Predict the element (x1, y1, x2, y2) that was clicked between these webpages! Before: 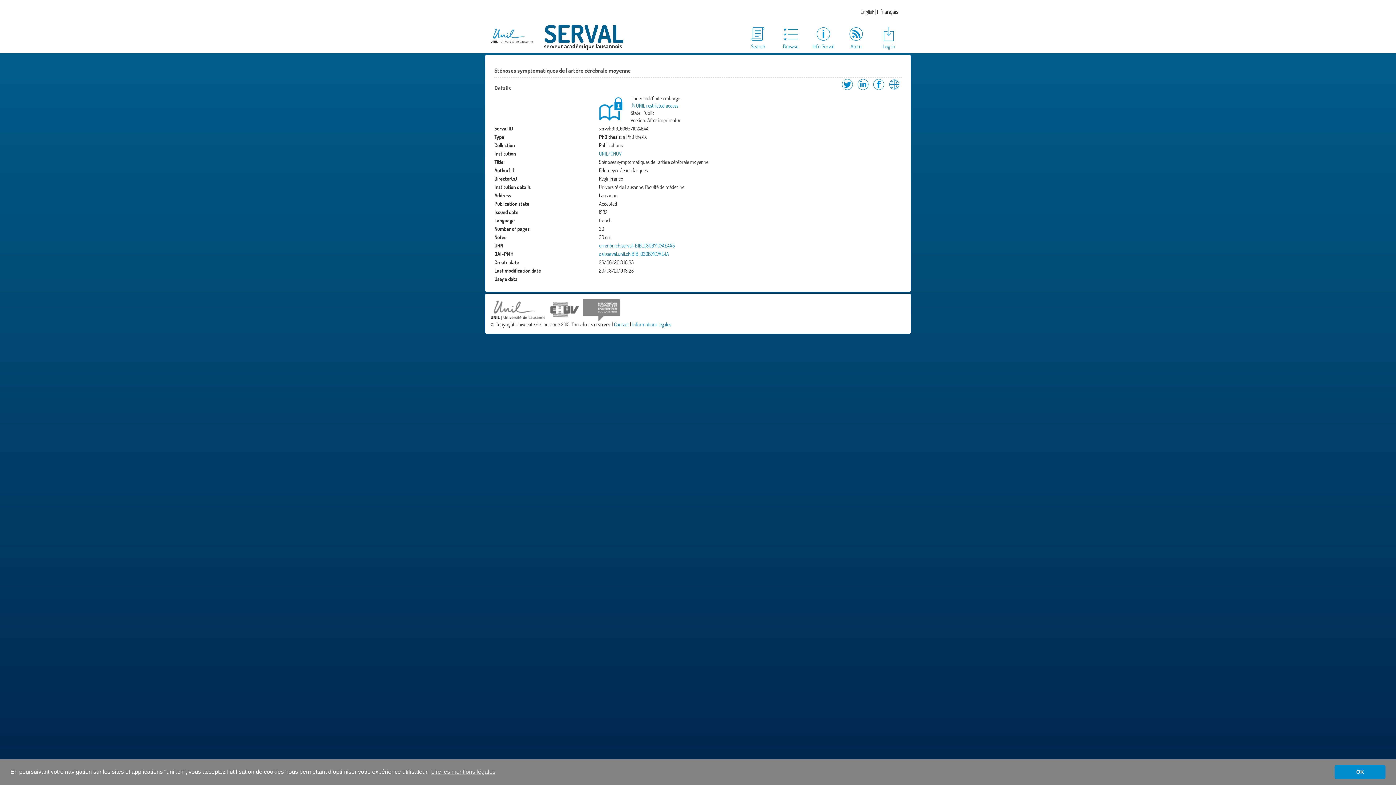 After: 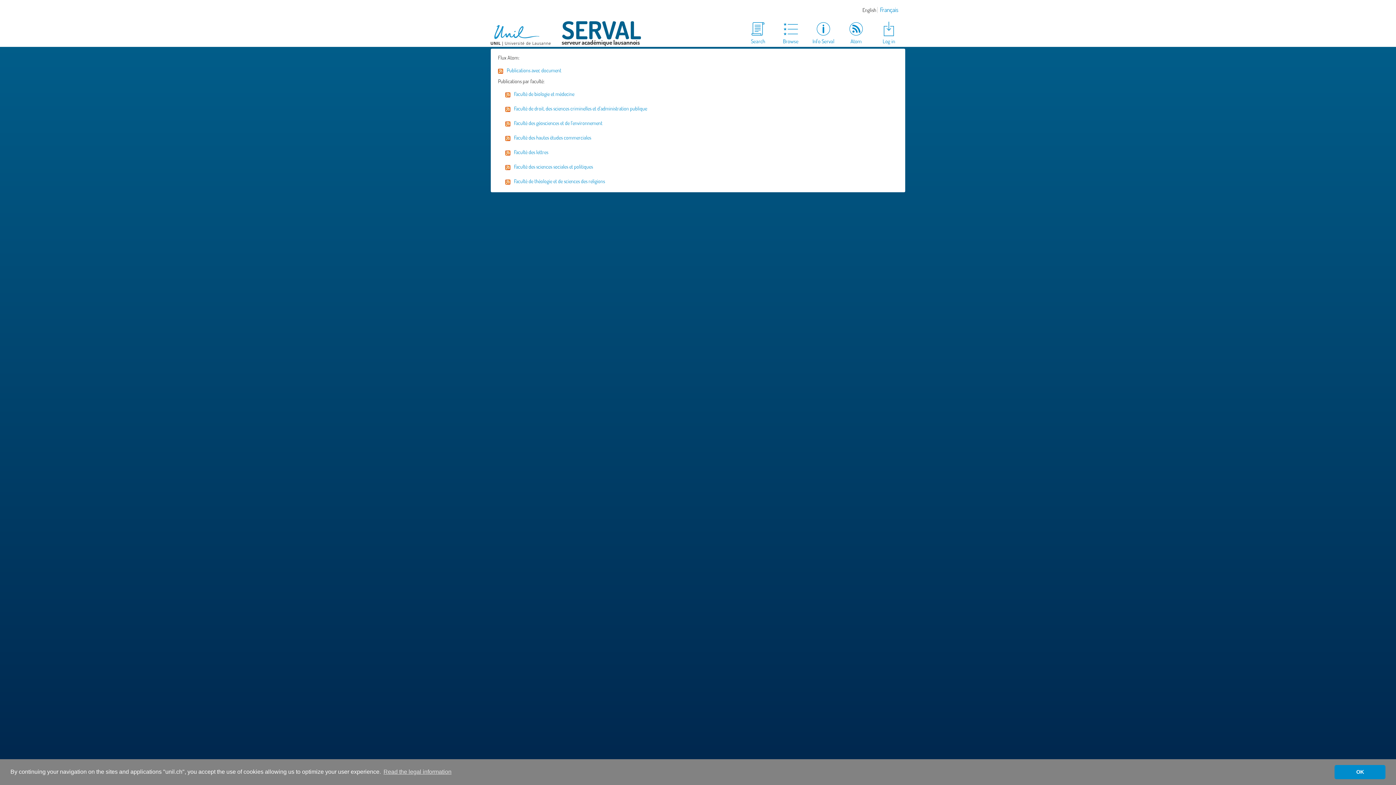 Action: bbox: (840, 25, 872, 50) label: Atom